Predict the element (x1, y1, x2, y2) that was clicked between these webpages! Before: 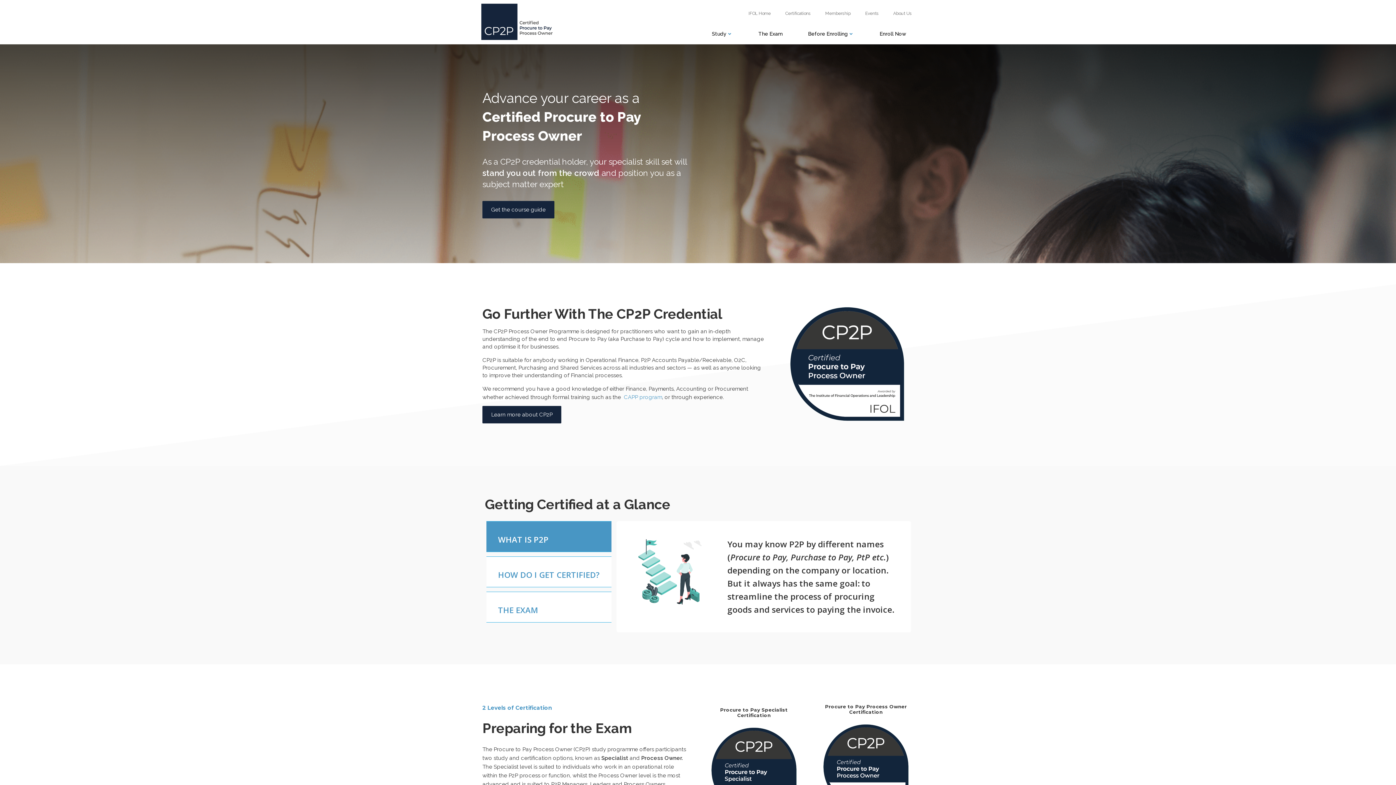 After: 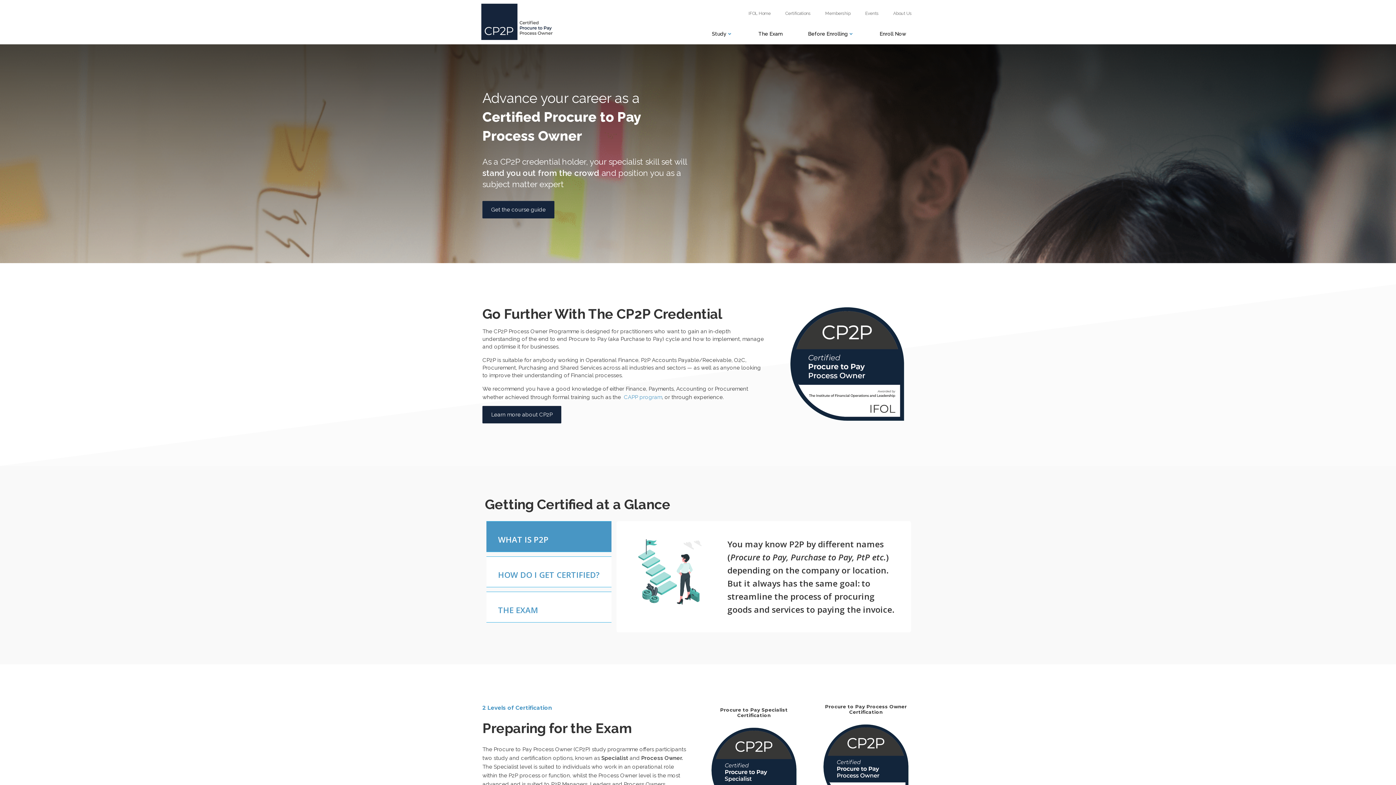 Action: bbox: (486, 521, 611, 552) label: WHAT IS P2P